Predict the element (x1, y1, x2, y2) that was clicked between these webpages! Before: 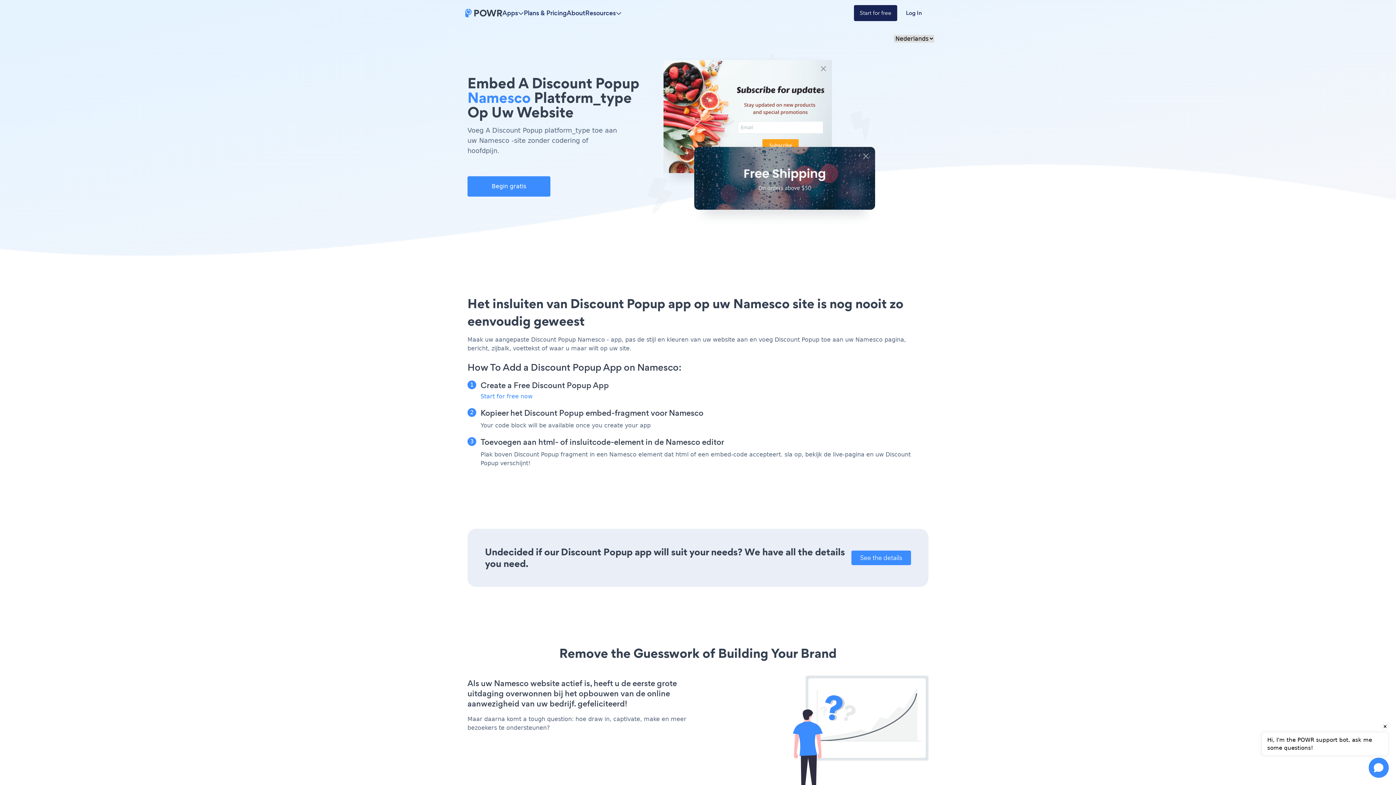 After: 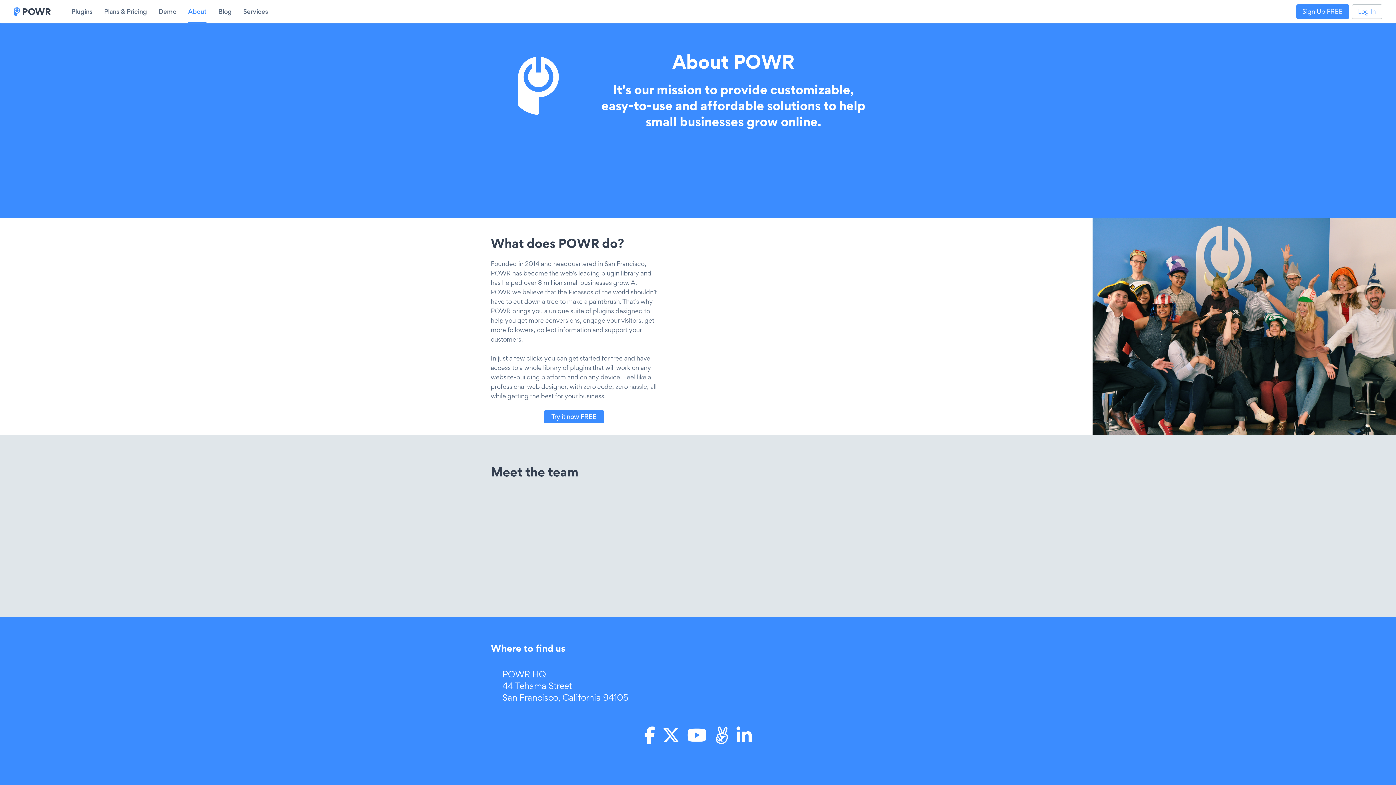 Action: bbox: (566, 8, 585, 17) label: About